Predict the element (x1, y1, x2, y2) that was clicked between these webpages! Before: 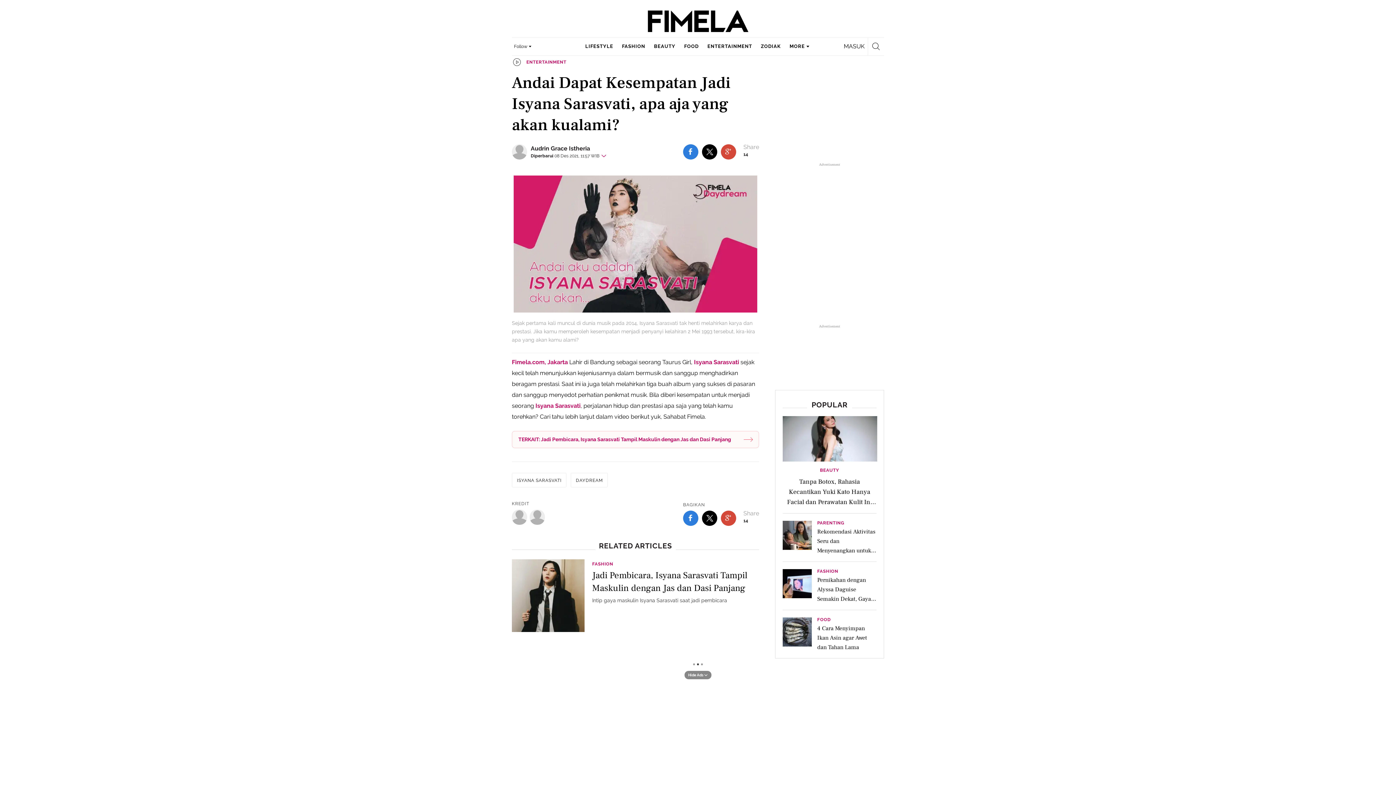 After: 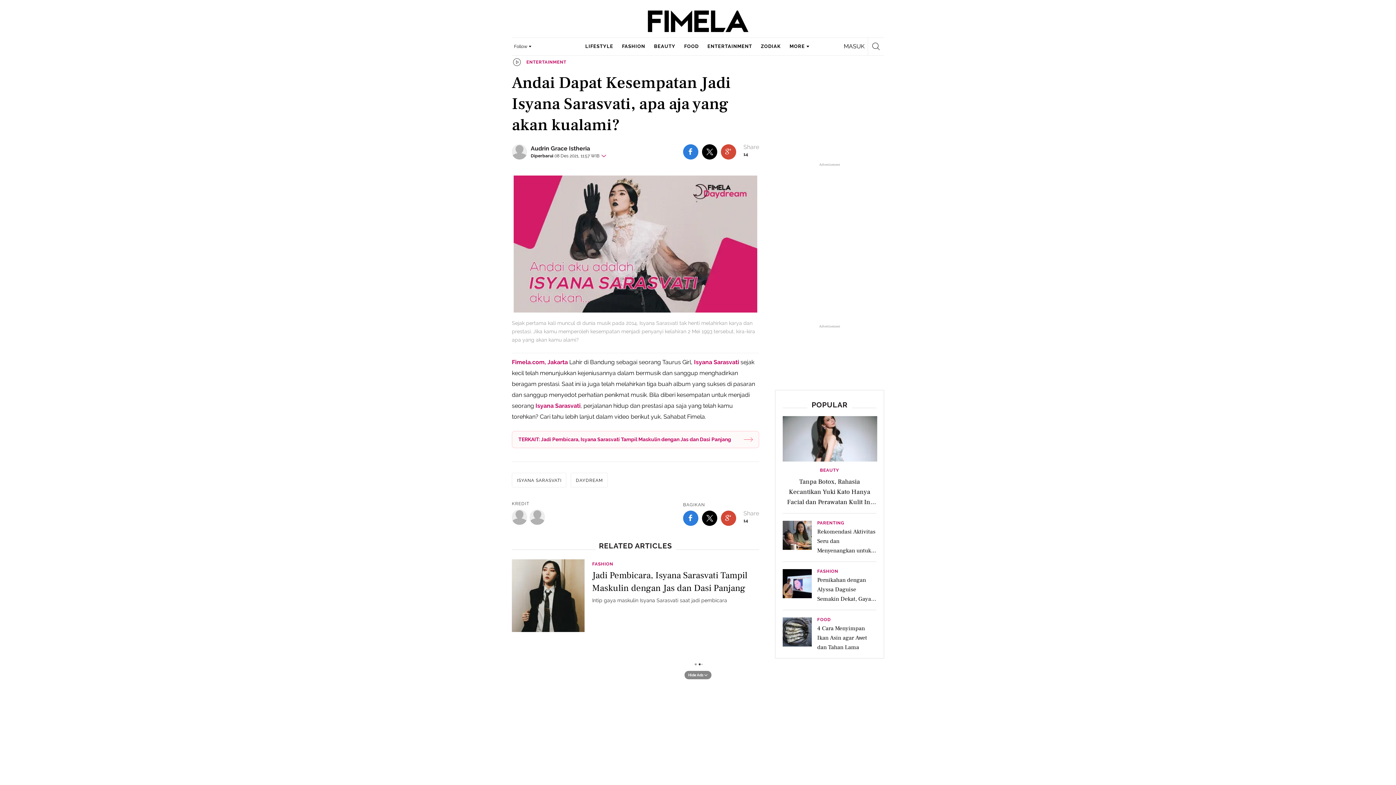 Action: bbox: (683, 510, 698, 526)